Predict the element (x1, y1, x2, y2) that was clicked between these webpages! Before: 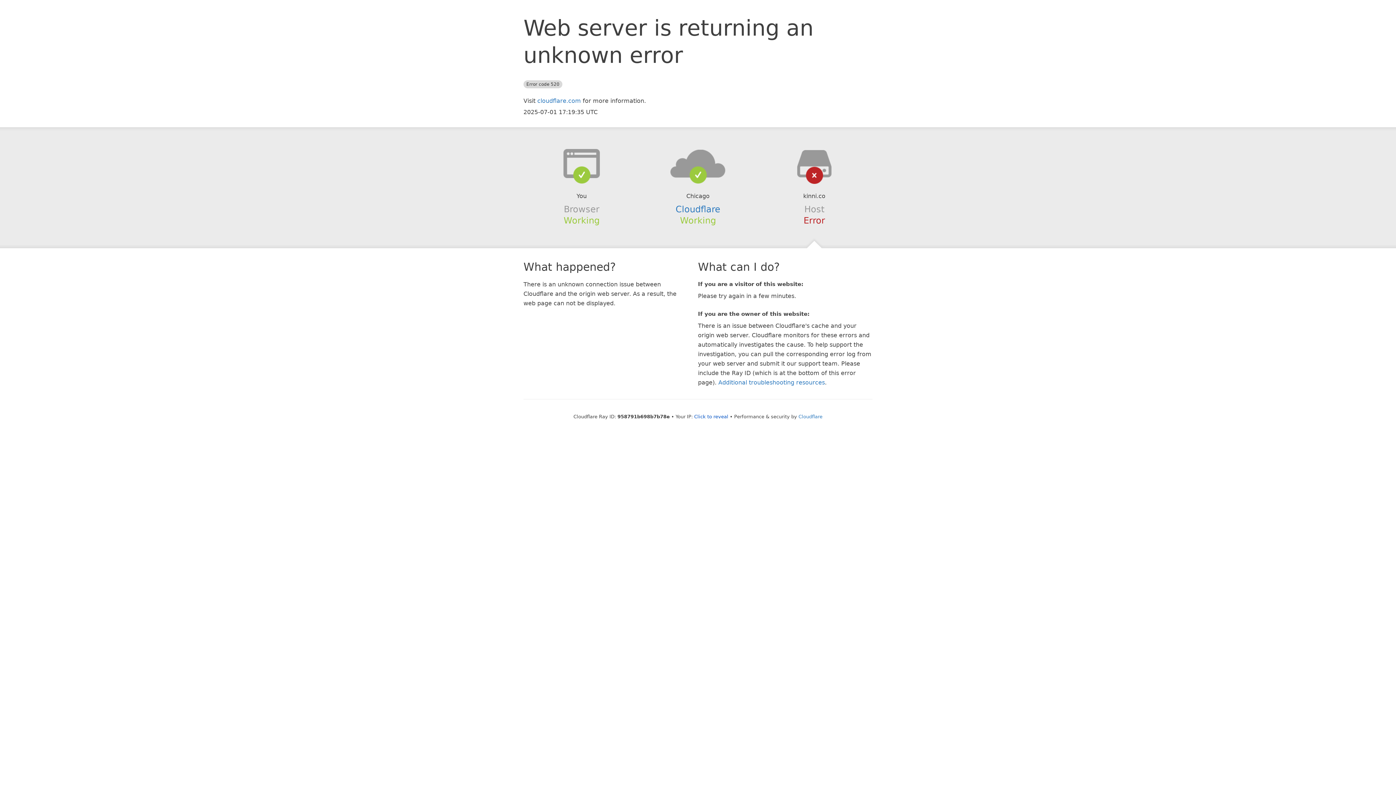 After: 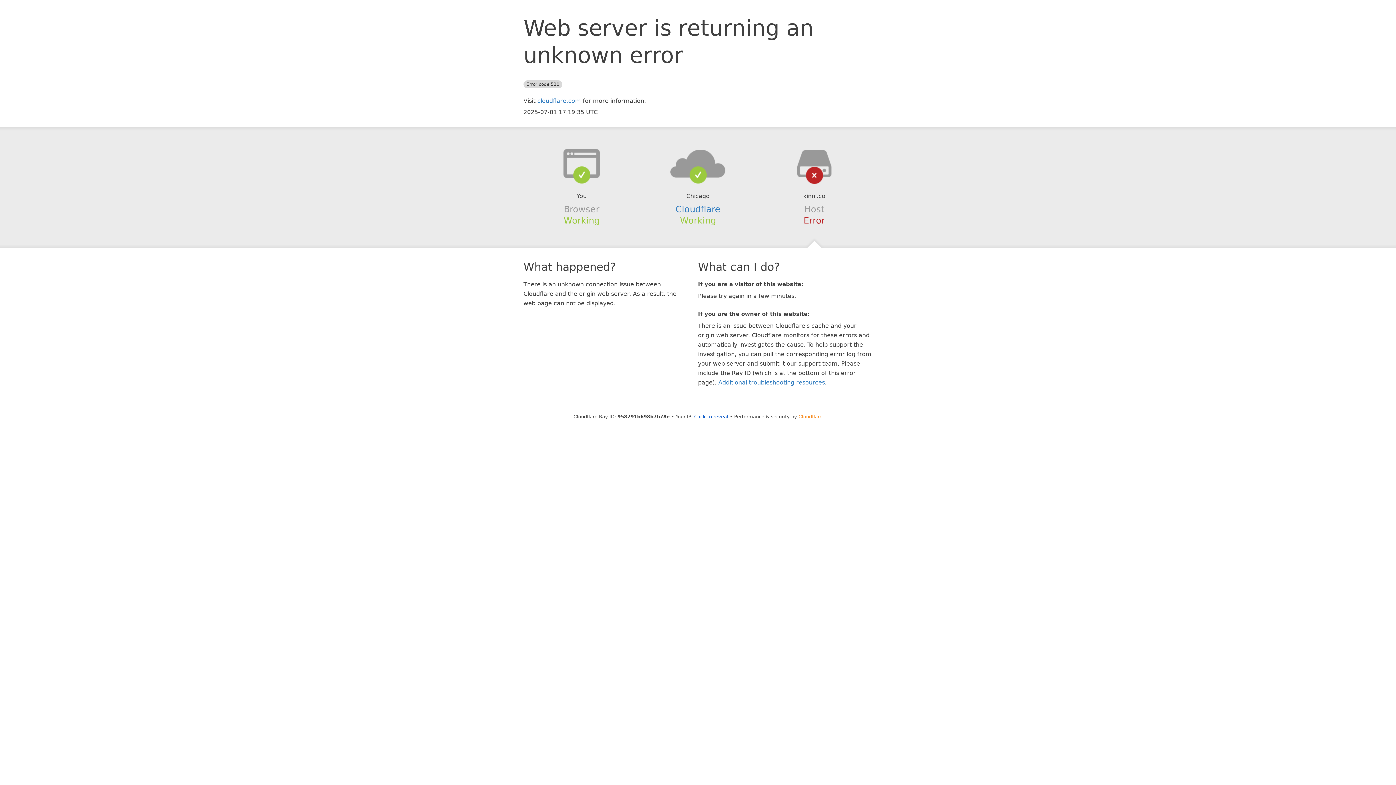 Action: bbox: (798, 414, 822, 419) label: Cloudflare